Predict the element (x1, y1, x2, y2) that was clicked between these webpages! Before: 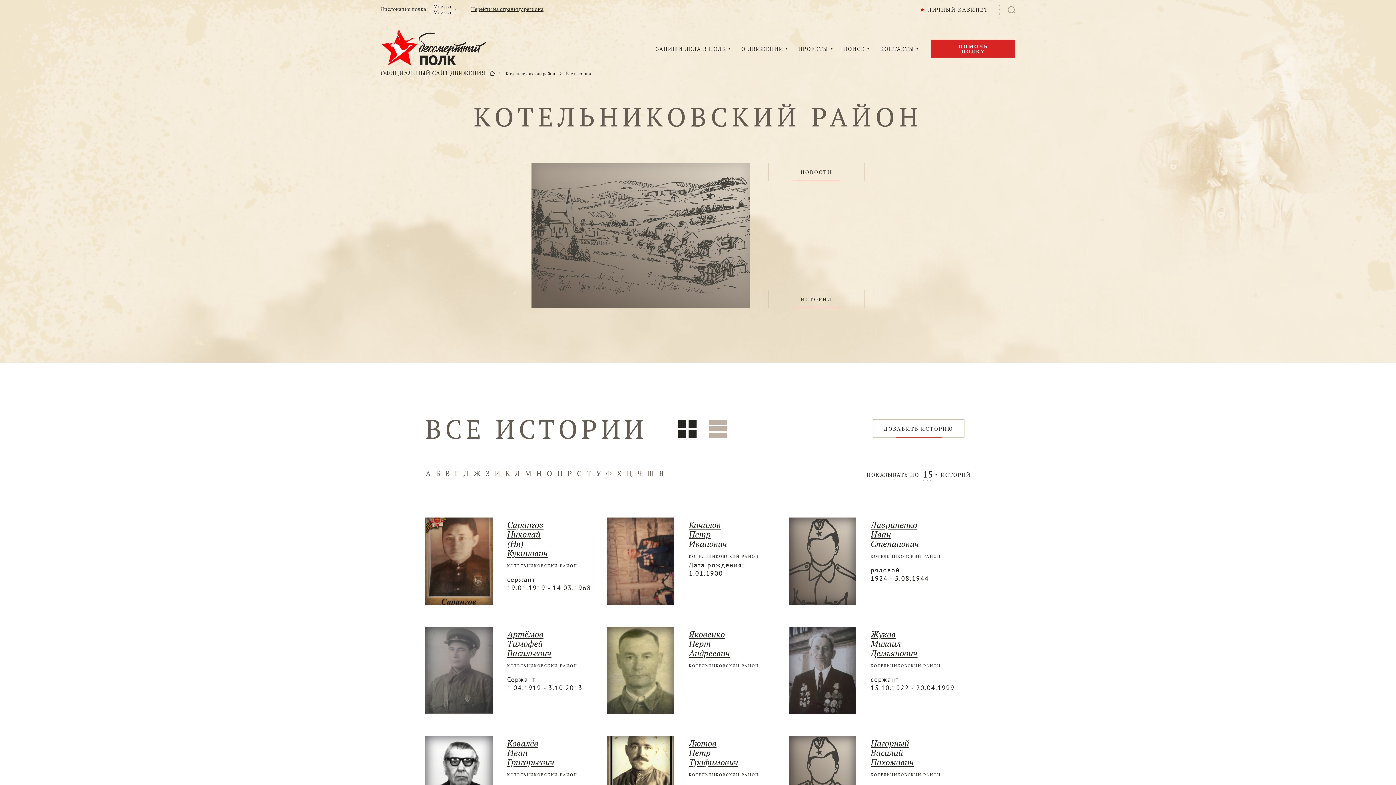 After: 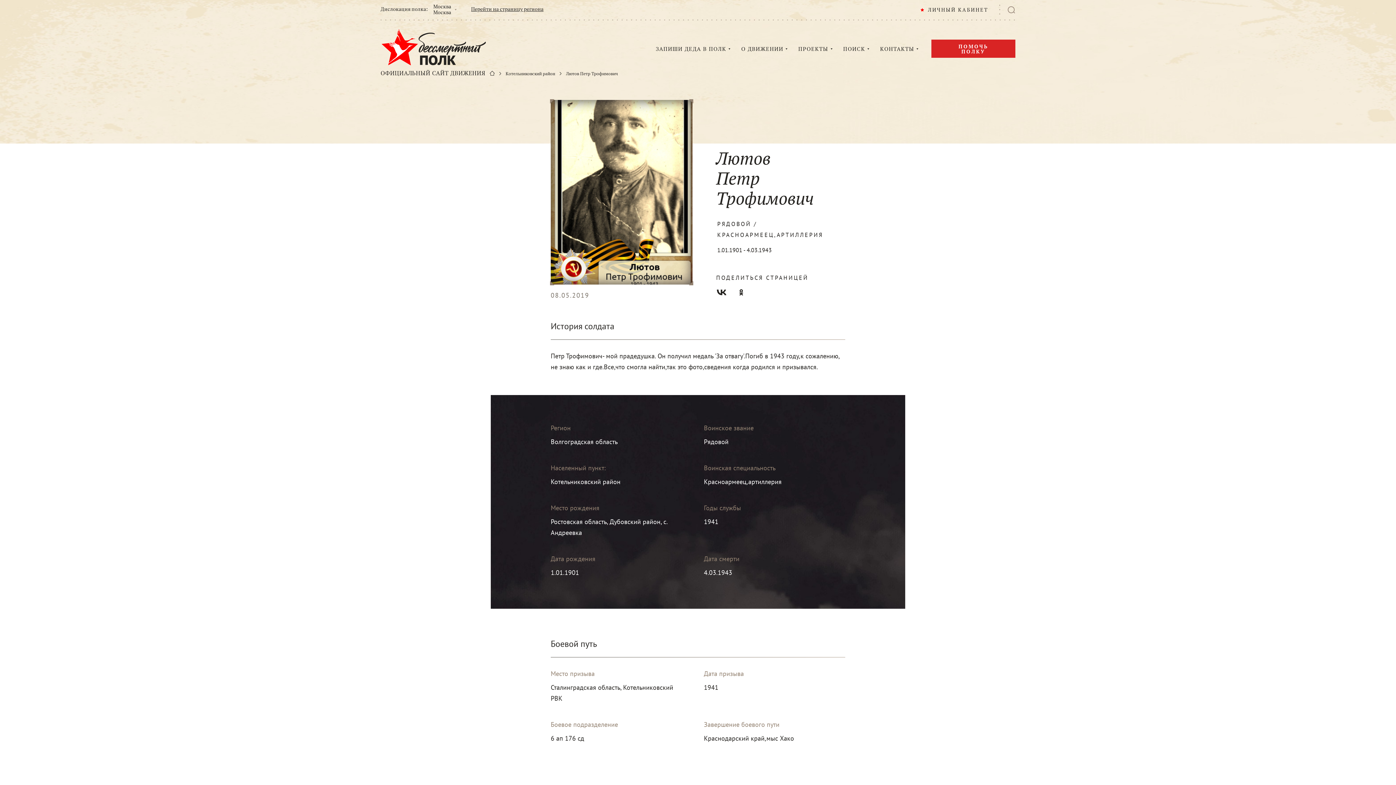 Action: bbox: (607, 736, 789, 823)